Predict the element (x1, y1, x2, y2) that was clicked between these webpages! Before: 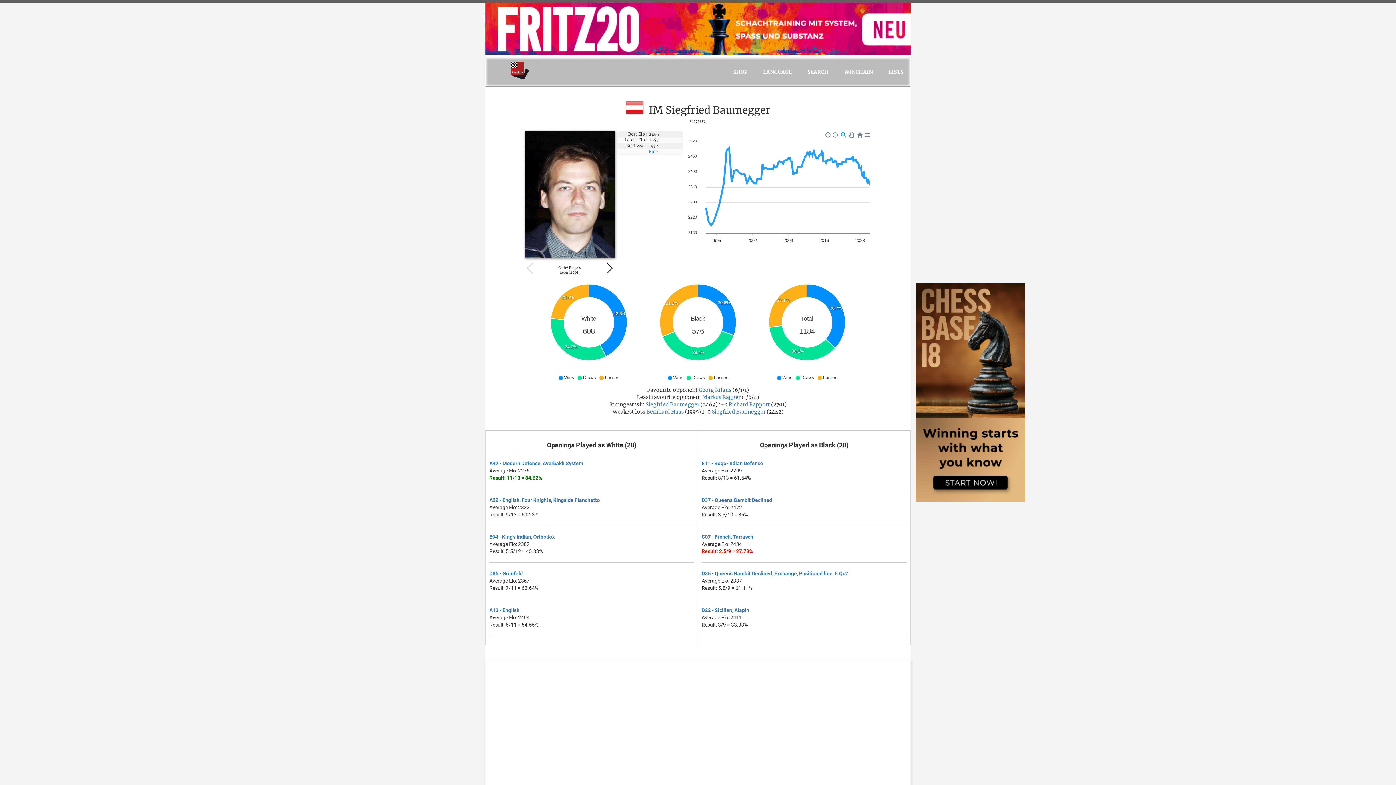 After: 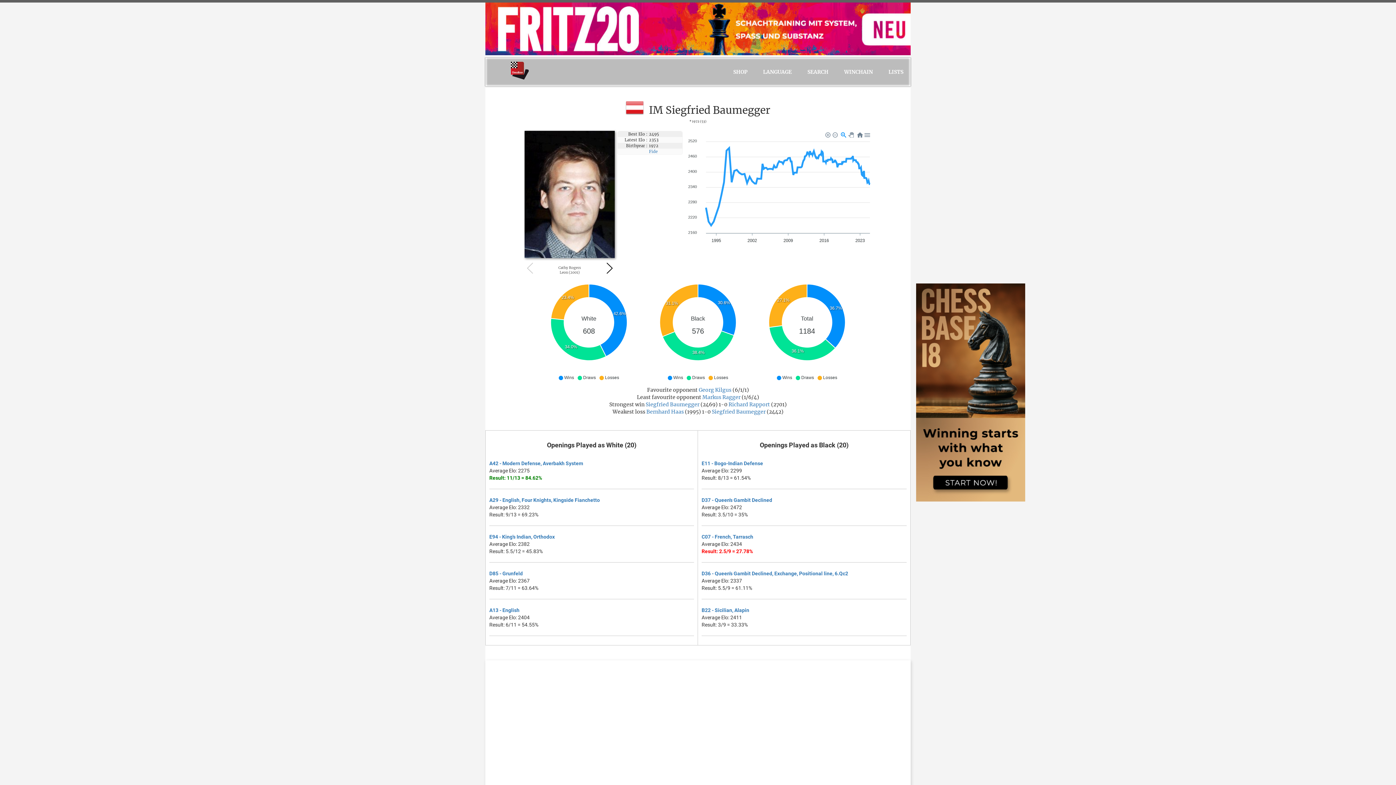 Action: label: LISTS bbox: (881, 57, 910, 86)